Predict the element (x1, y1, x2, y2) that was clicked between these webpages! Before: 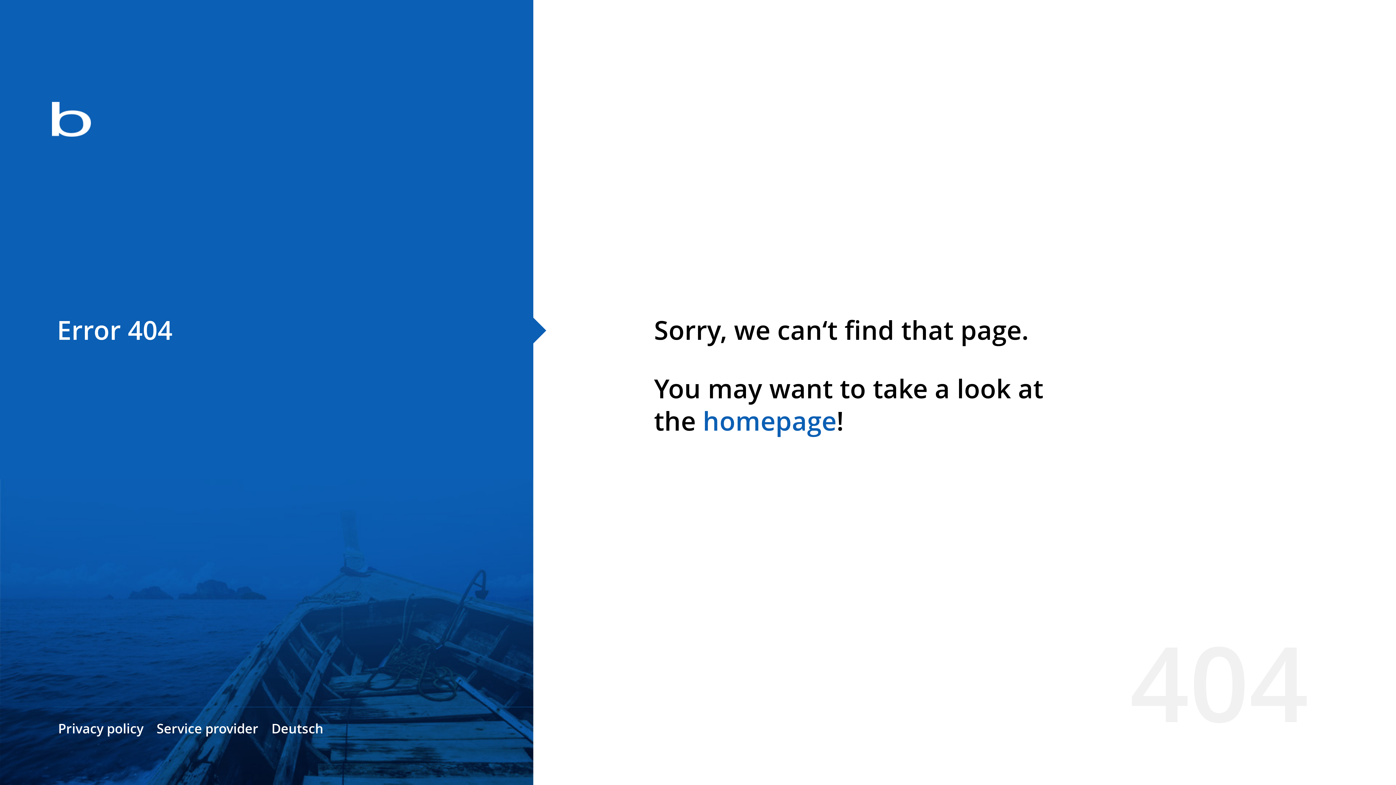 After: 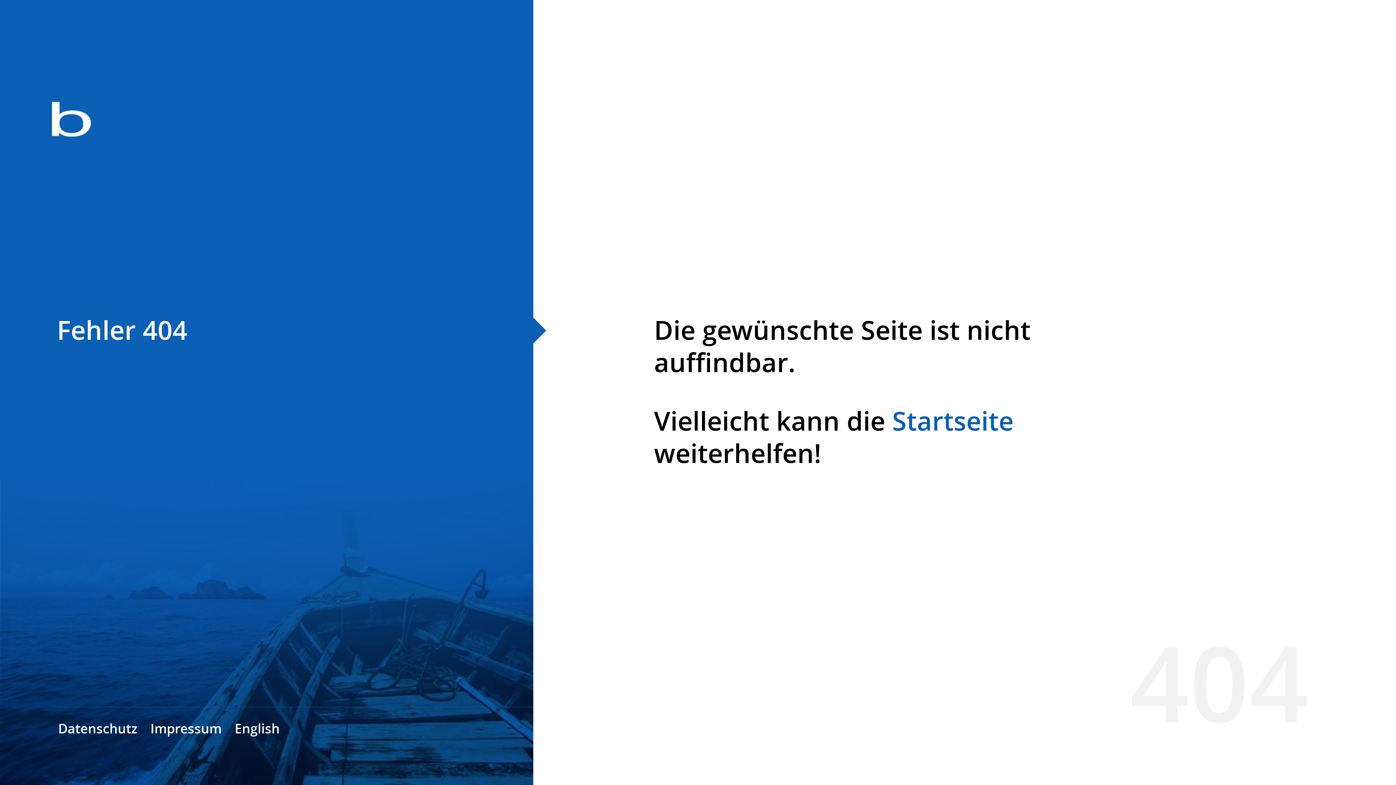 Action: bbox: (271, 720, 323, 737) label: Deutsch